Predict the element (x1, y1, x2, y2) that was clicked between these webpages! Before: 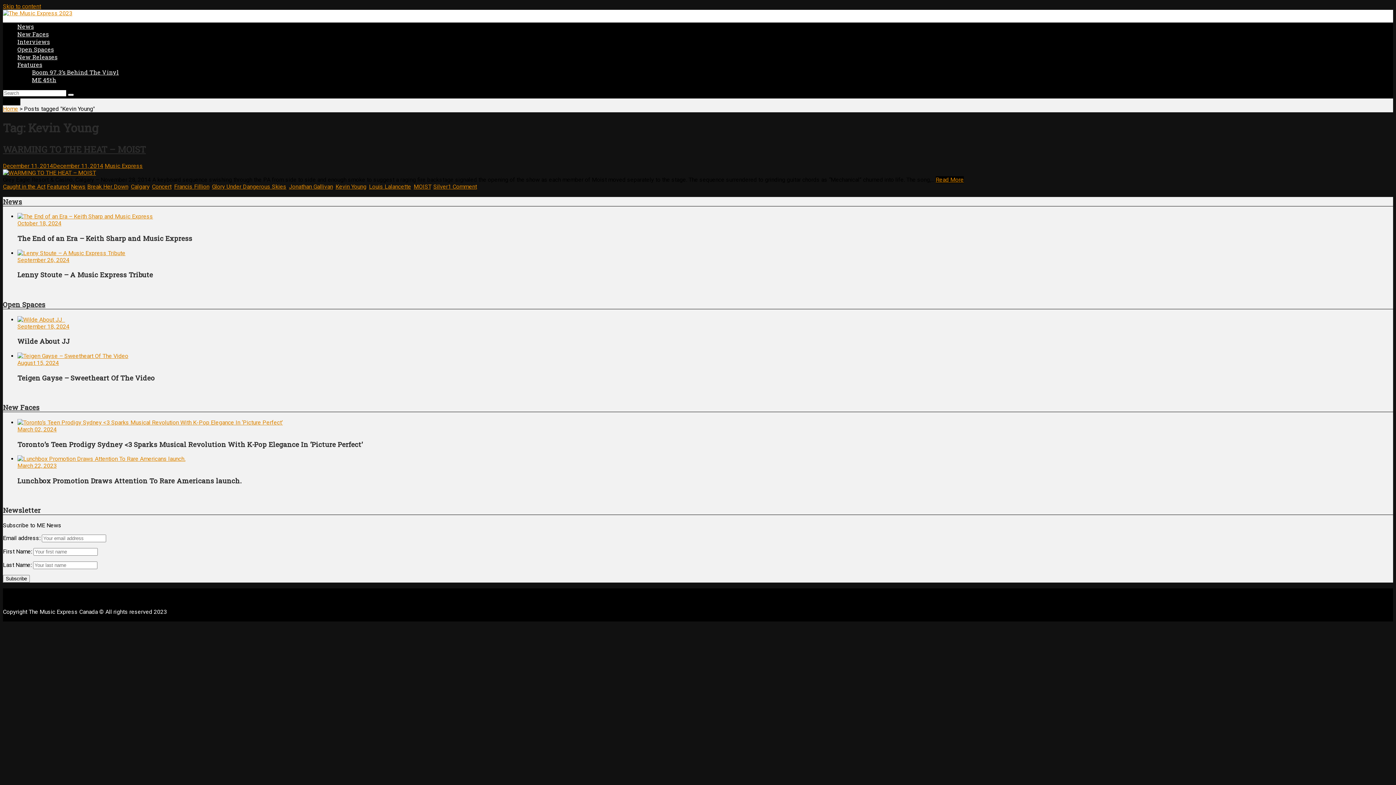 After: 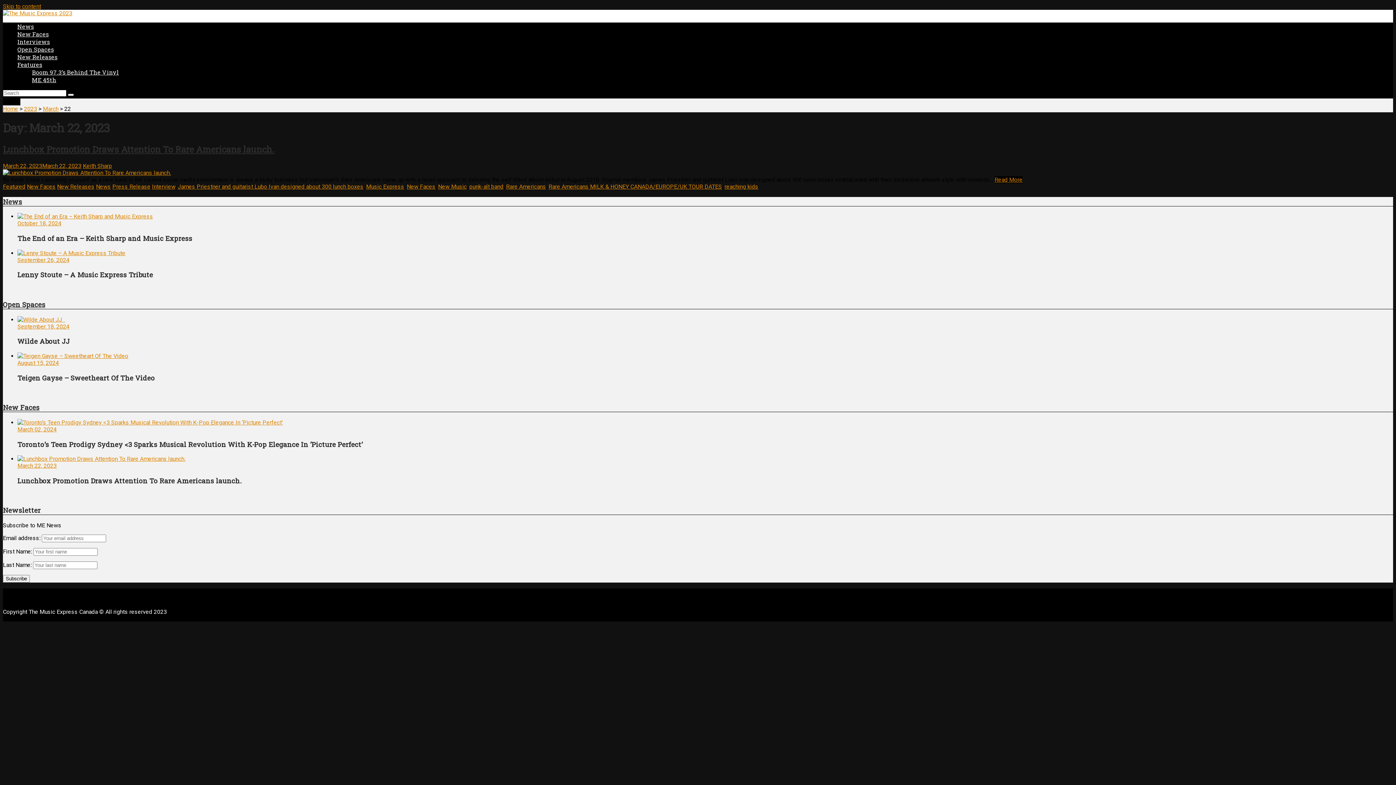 Action: bbox: (17, 462, 56, 469) label: March 22, 2023